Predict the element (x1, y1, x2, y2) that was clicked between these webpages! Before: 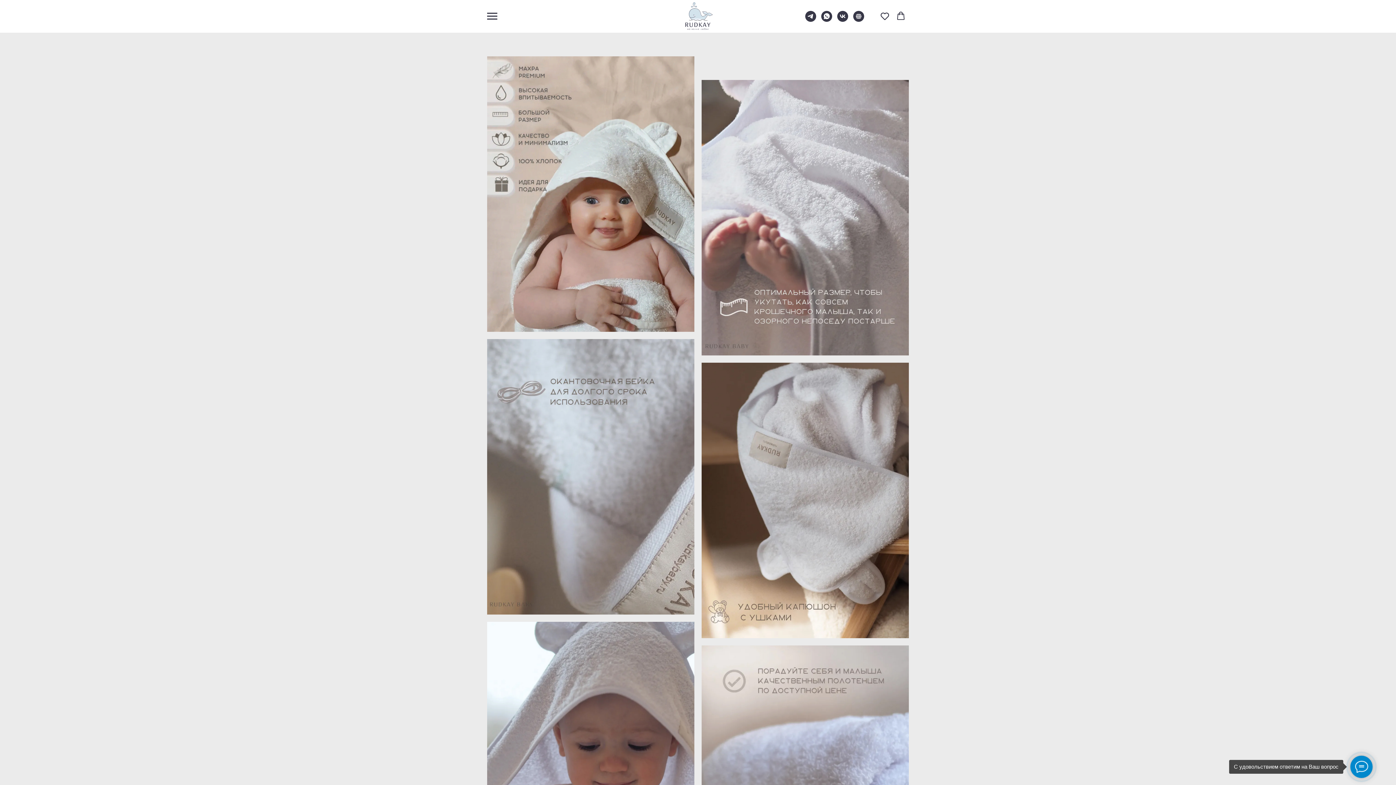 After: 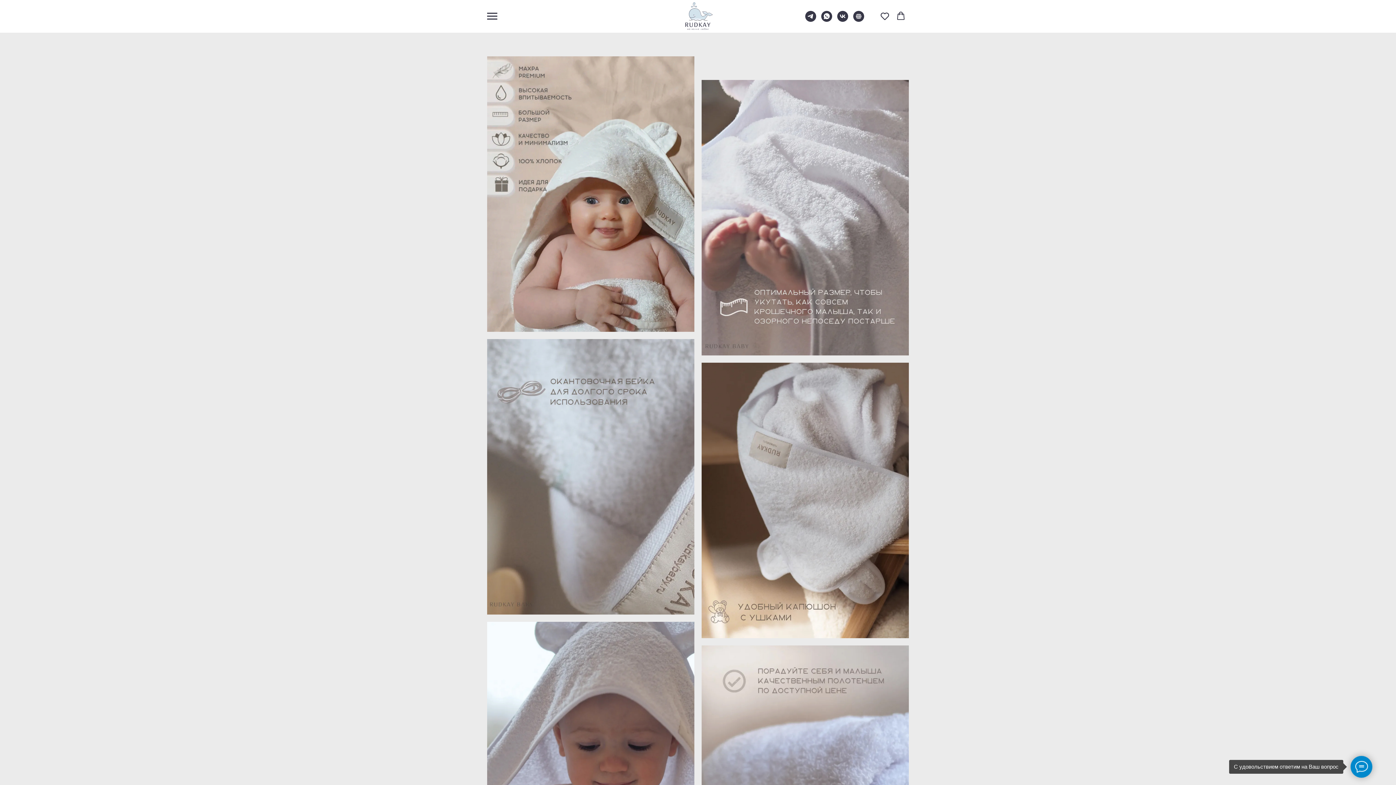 Action: label: vk bbox: (837, 16, 848, 22)